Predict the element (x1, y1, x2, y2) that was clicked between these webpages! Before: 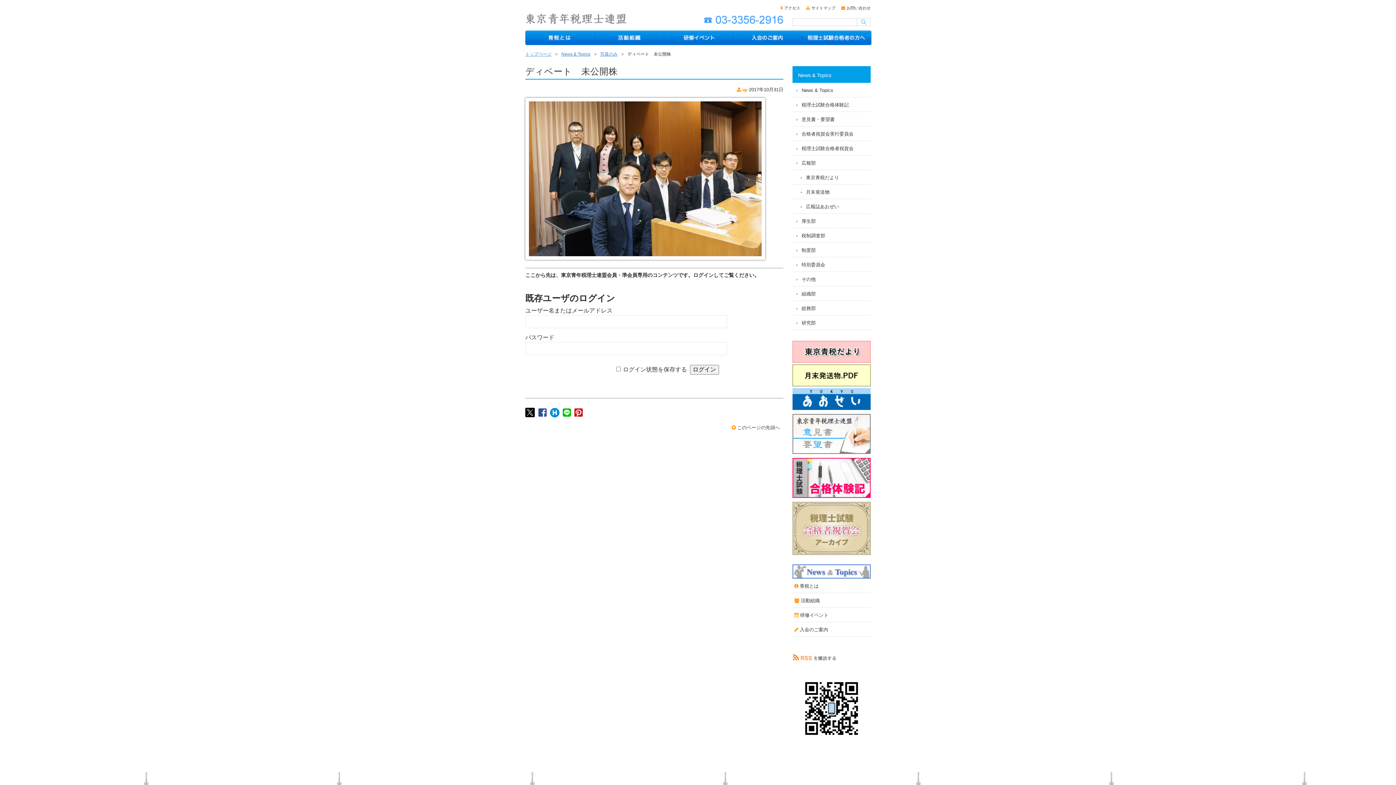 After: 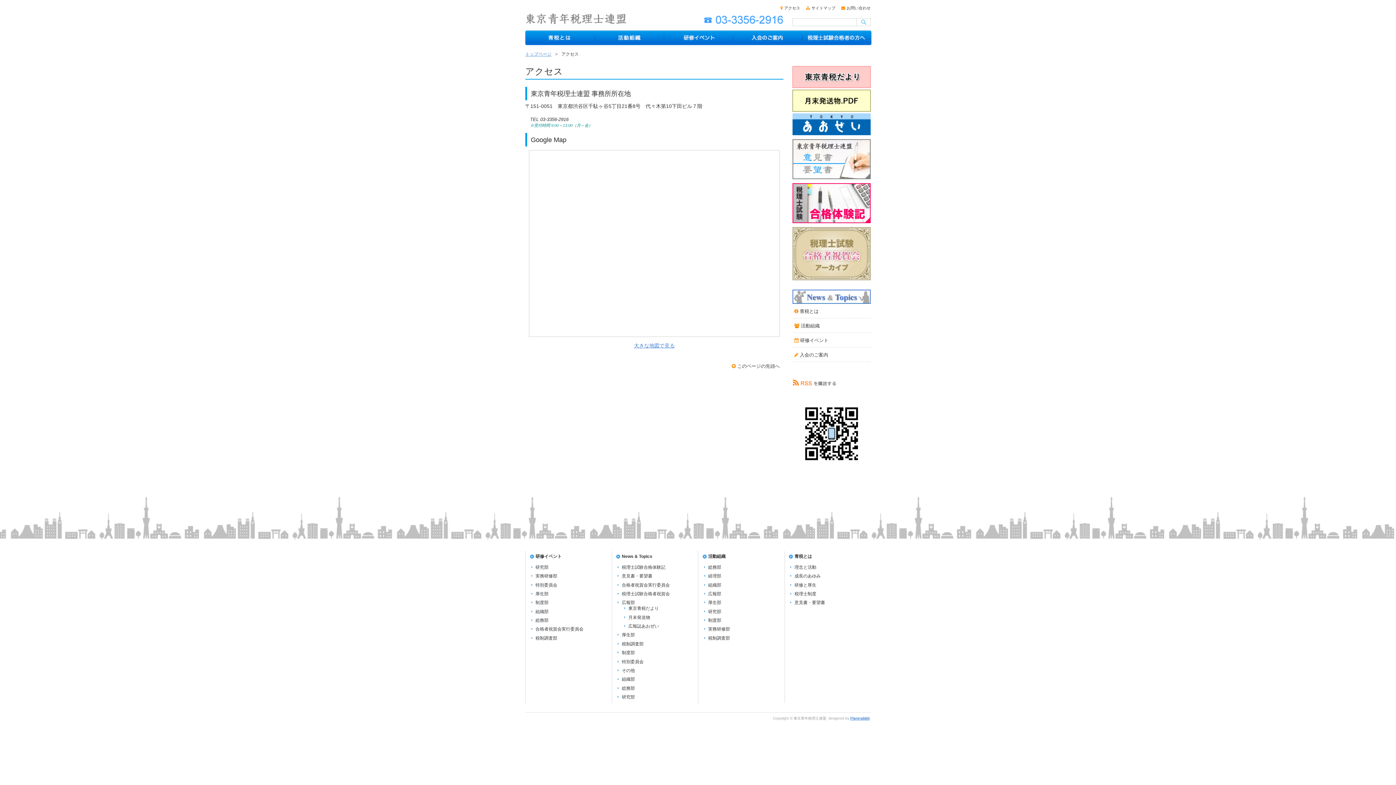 Action: label: アクセス bbox: (780, 5, 800, 10)